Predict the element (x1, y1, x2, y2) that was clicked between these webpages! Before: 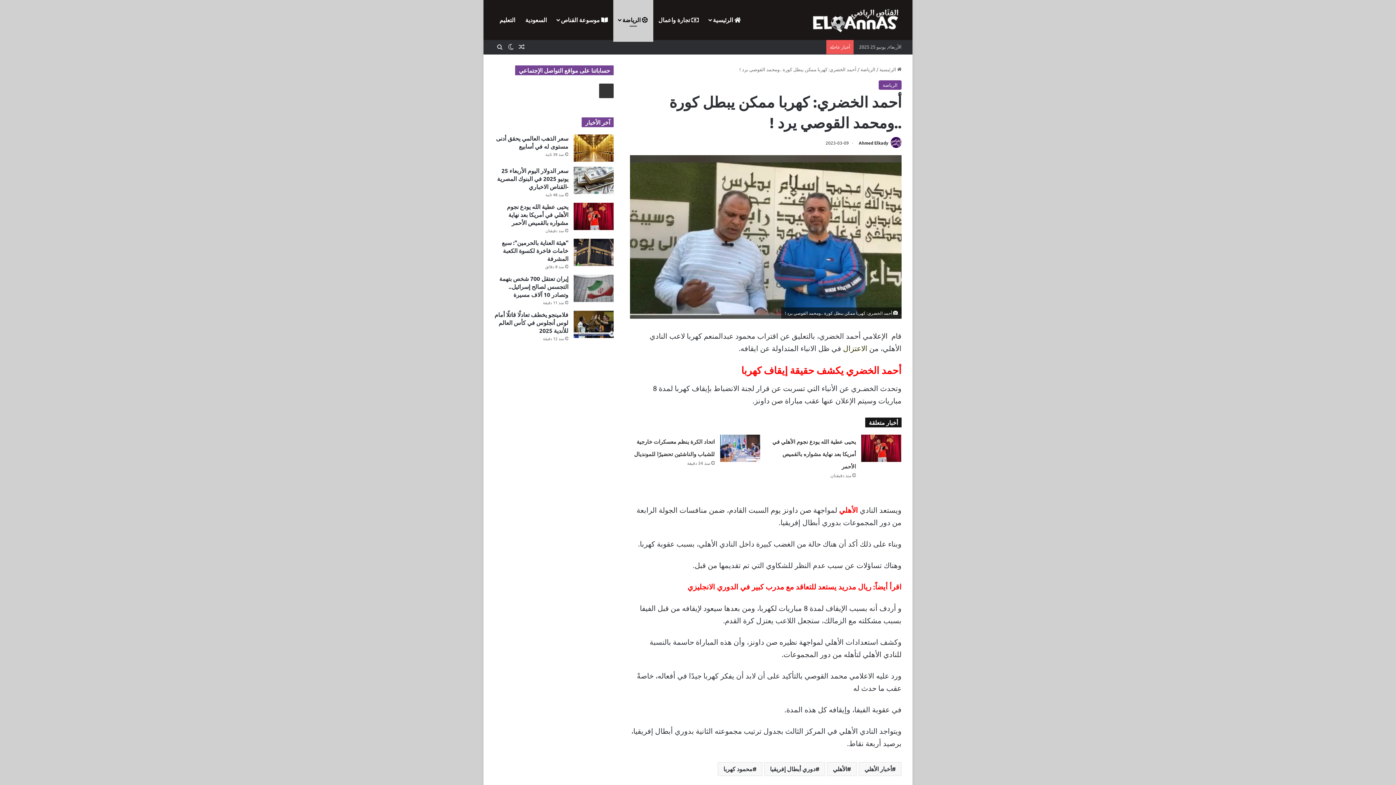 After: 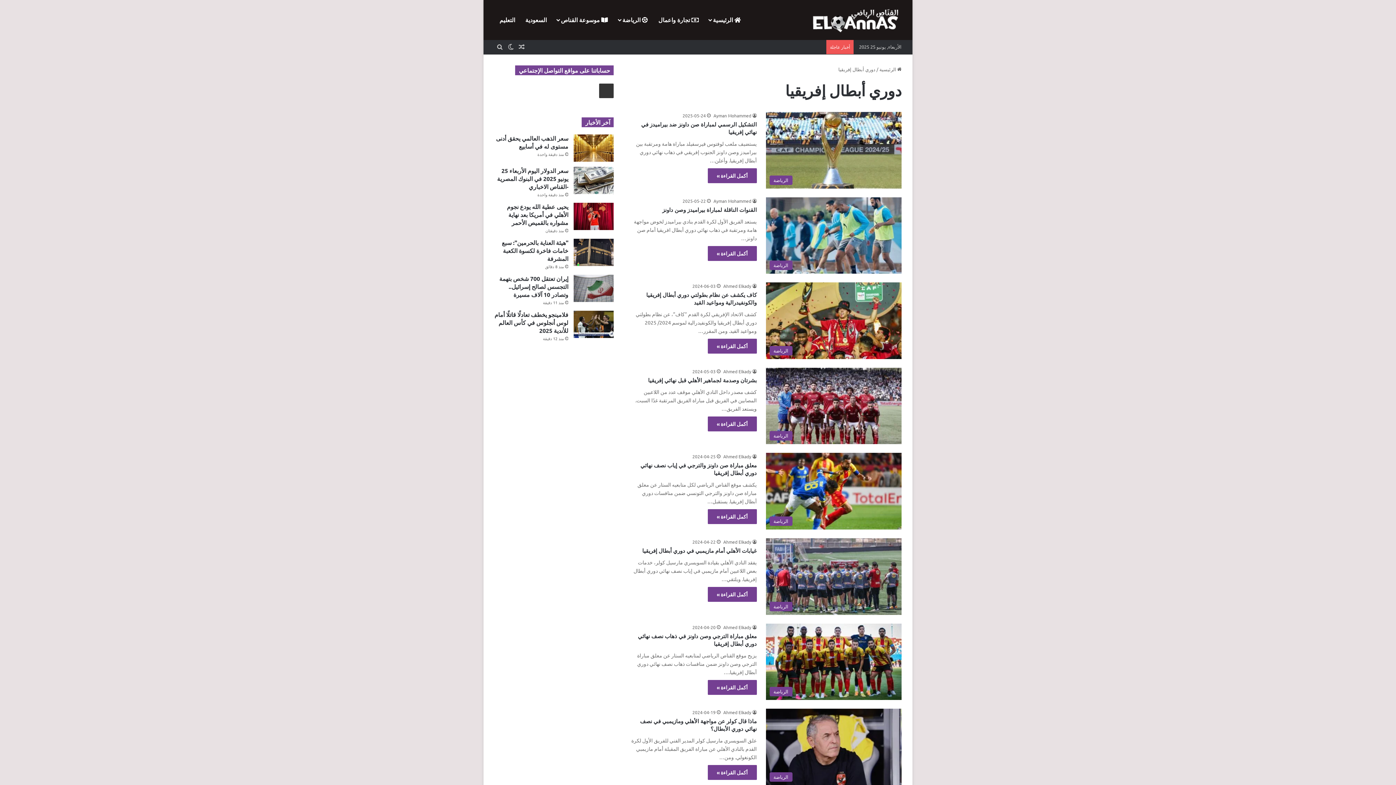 Action: bbox: (764, 762, 825, 776) label: دوري أبطال إفريقيا